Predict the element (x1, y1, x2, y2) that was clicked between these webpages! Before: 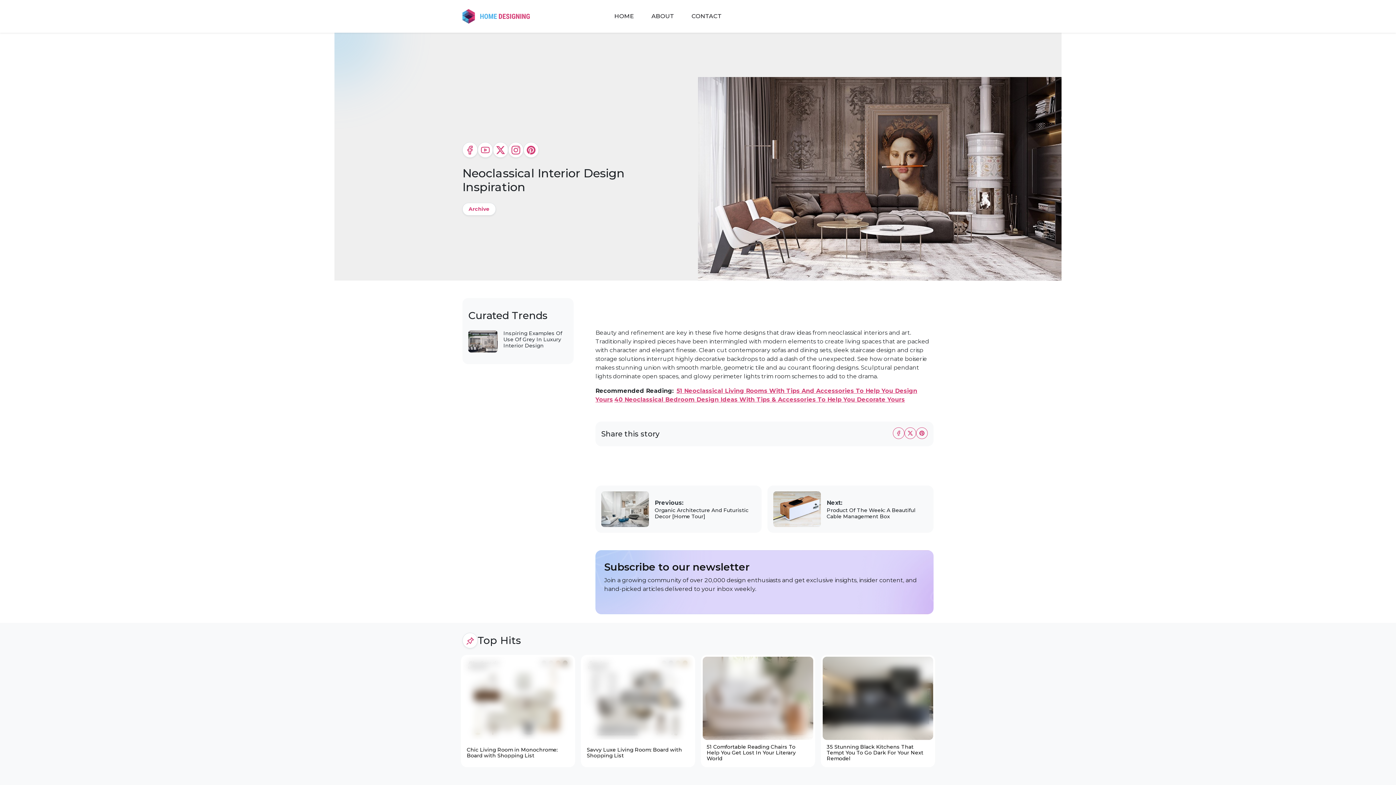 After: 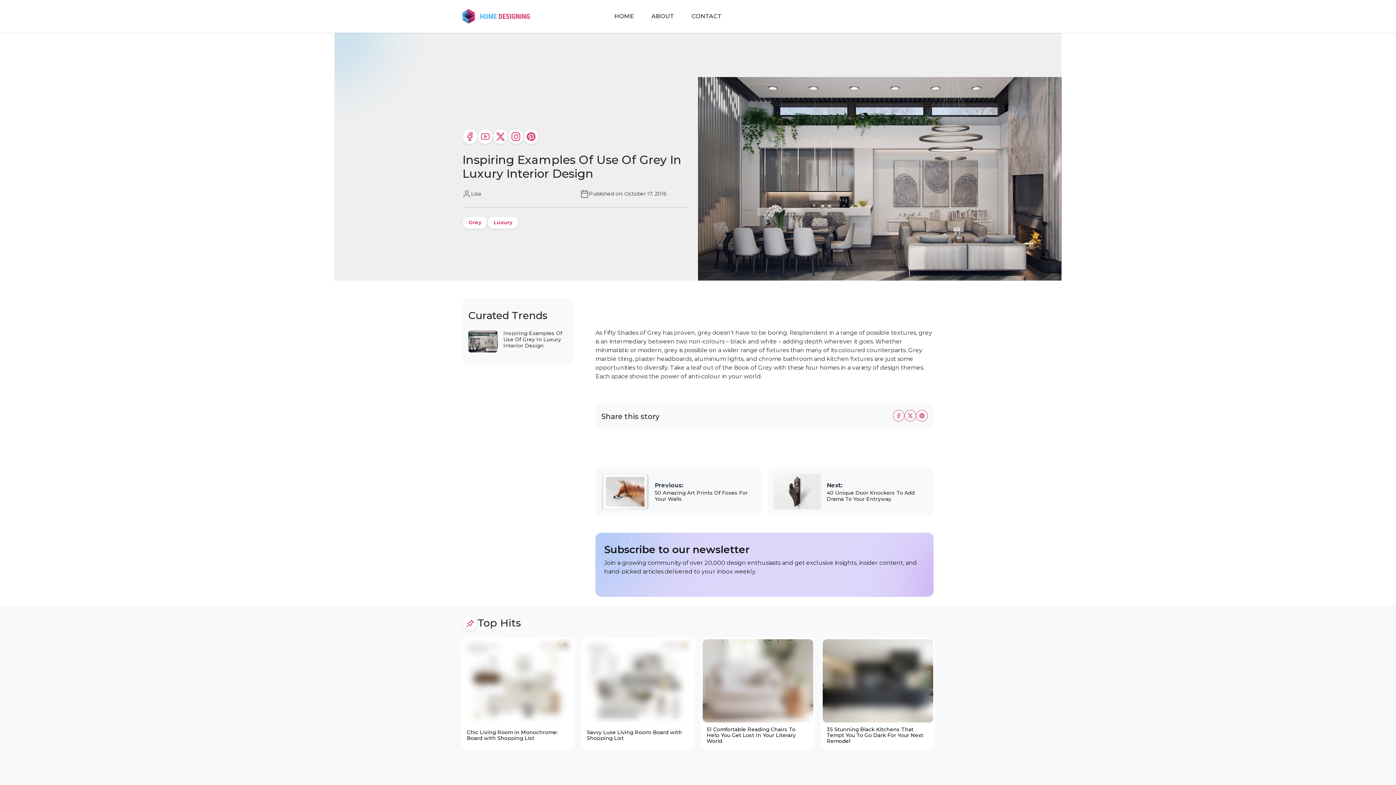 Action: label: Inspiring Examples Of Use Of Grey In Luxury Interior Design bbox: (503, 330, 562, 349)